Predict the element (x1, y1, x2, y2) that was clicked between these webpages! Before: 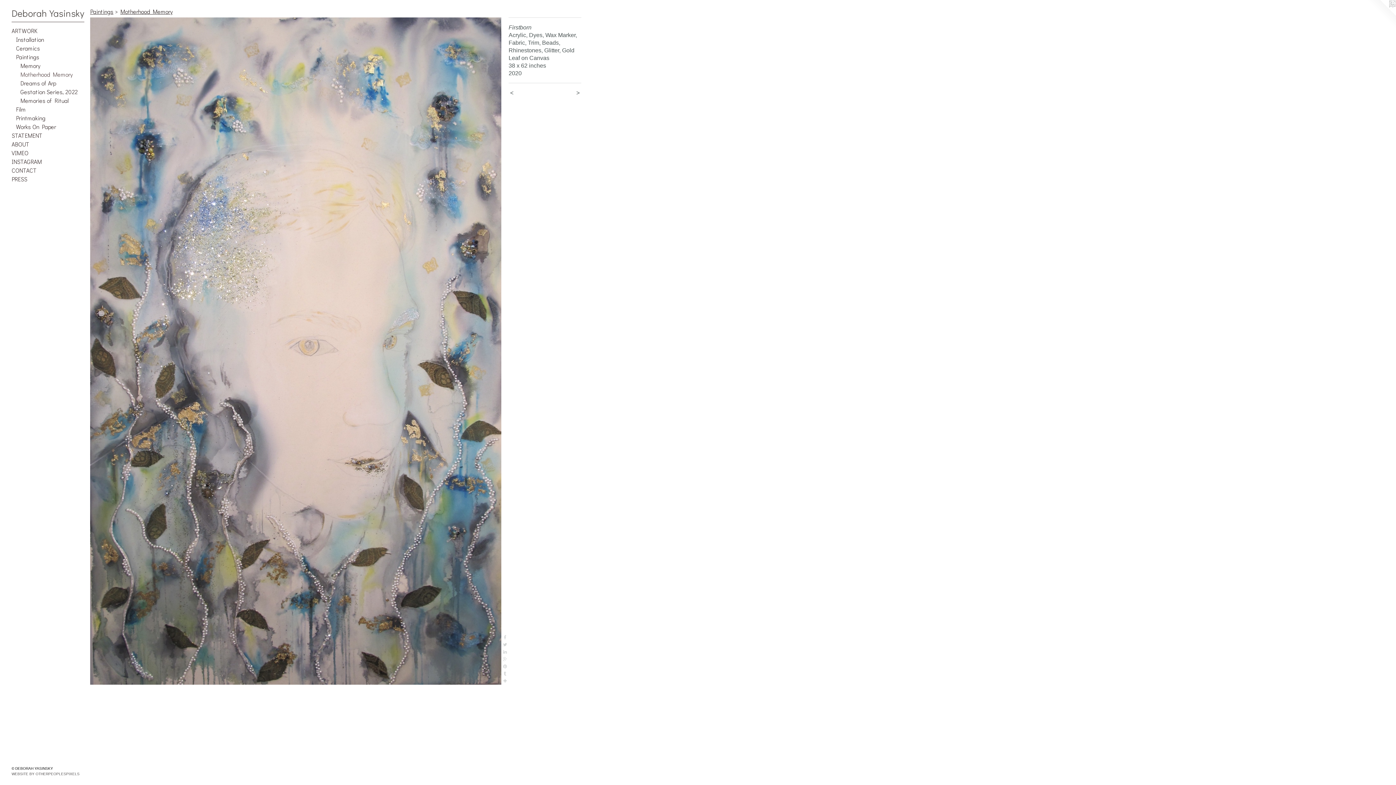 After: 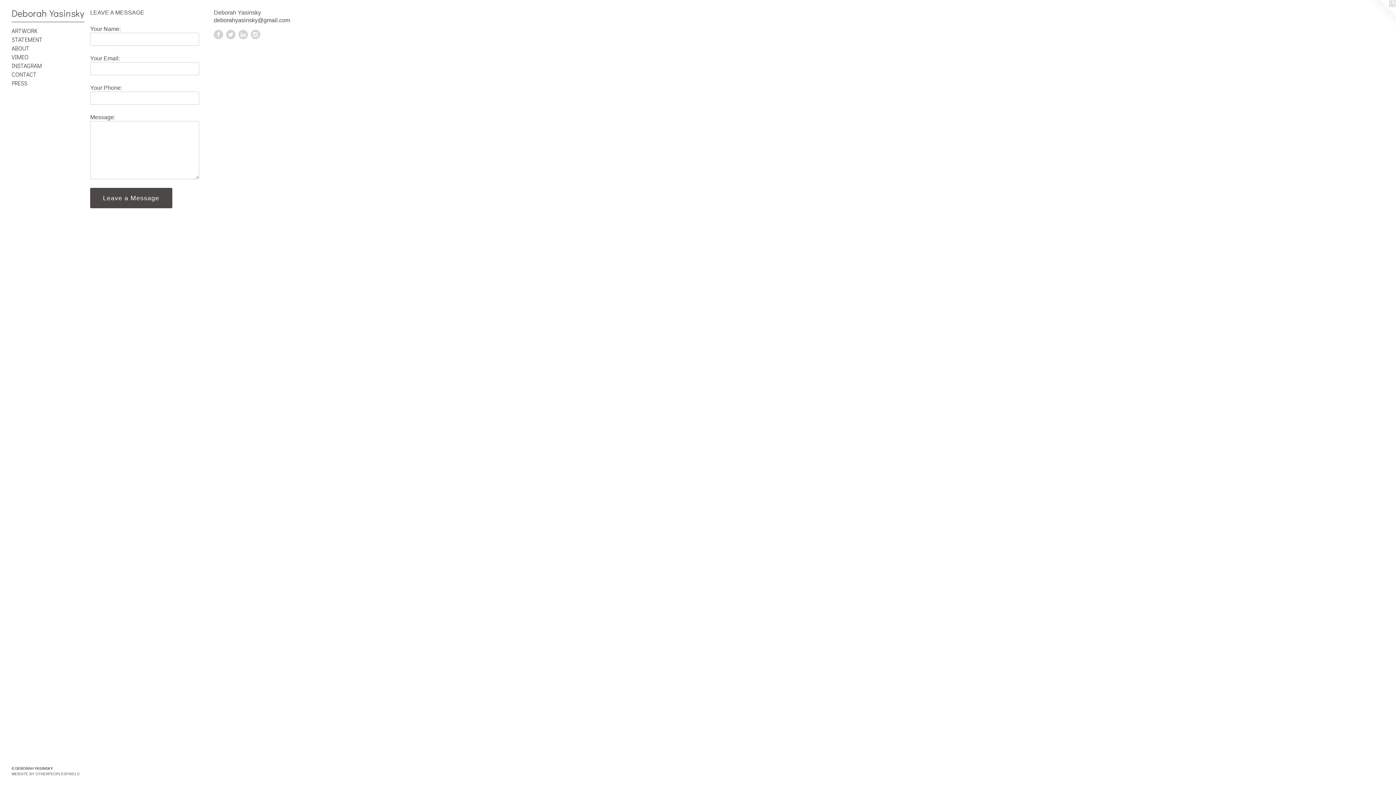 Action: label: CONTACT bbox: (11, 166, 84, 175)